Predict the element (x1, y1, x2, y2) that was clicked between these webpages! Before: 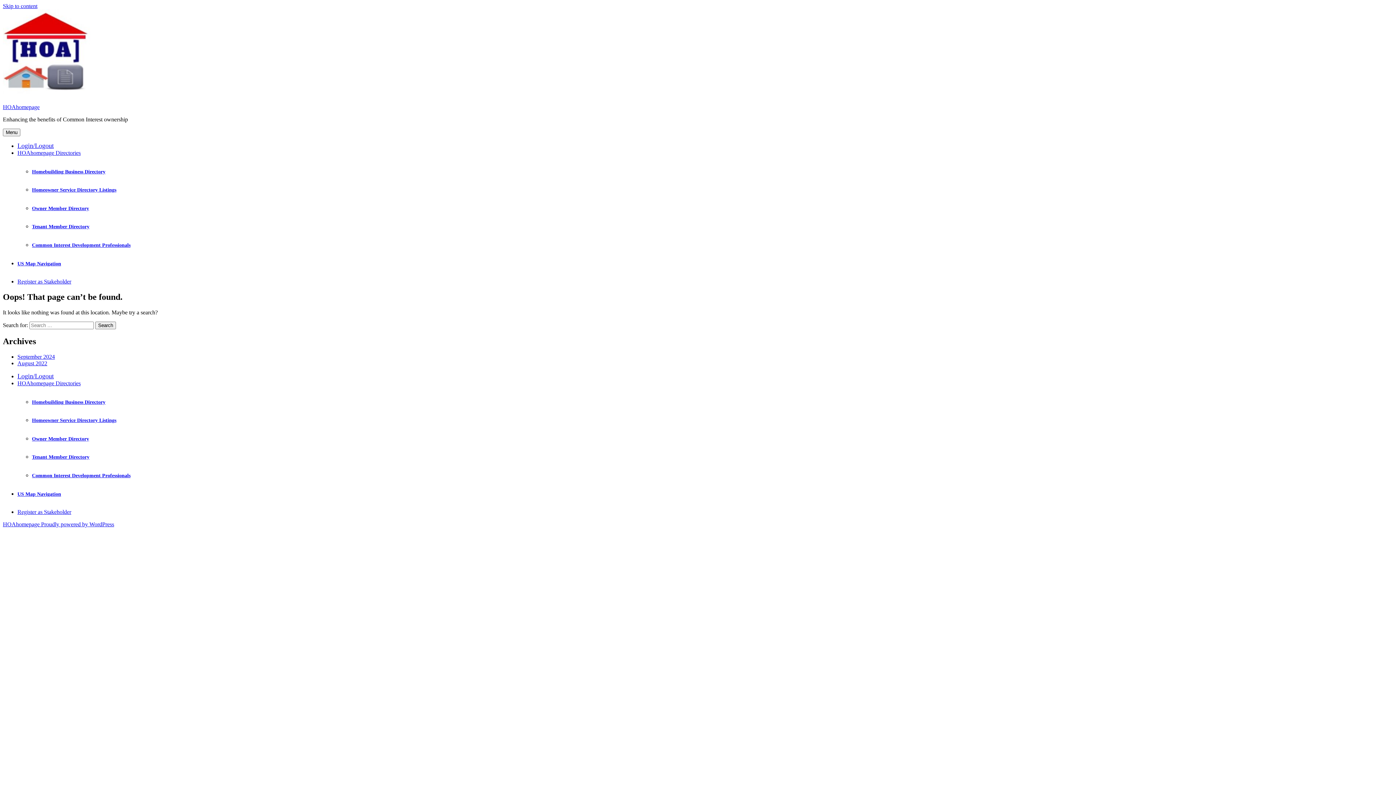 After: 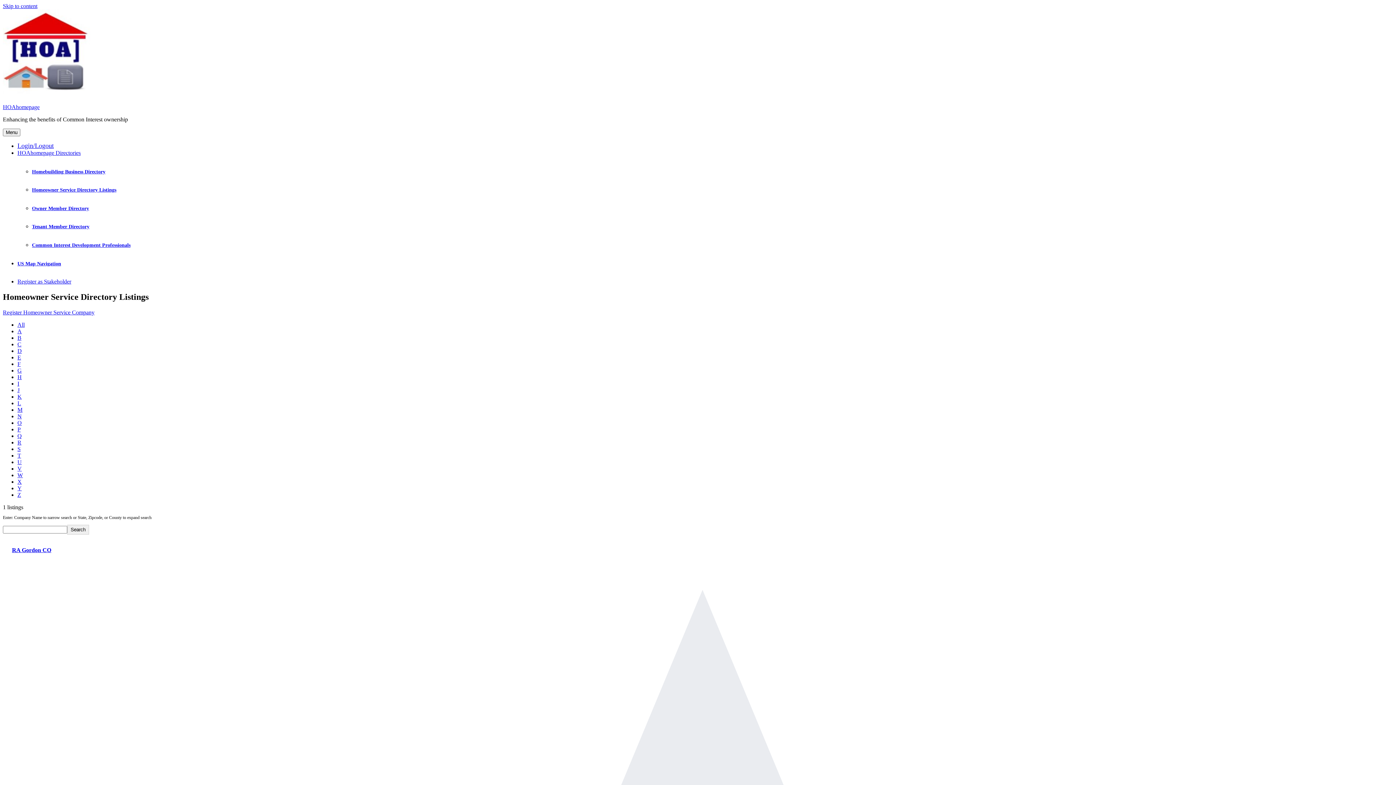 Action: label: Homeowner Service Directory Listings bbox: (32, 187, 1393, 193)